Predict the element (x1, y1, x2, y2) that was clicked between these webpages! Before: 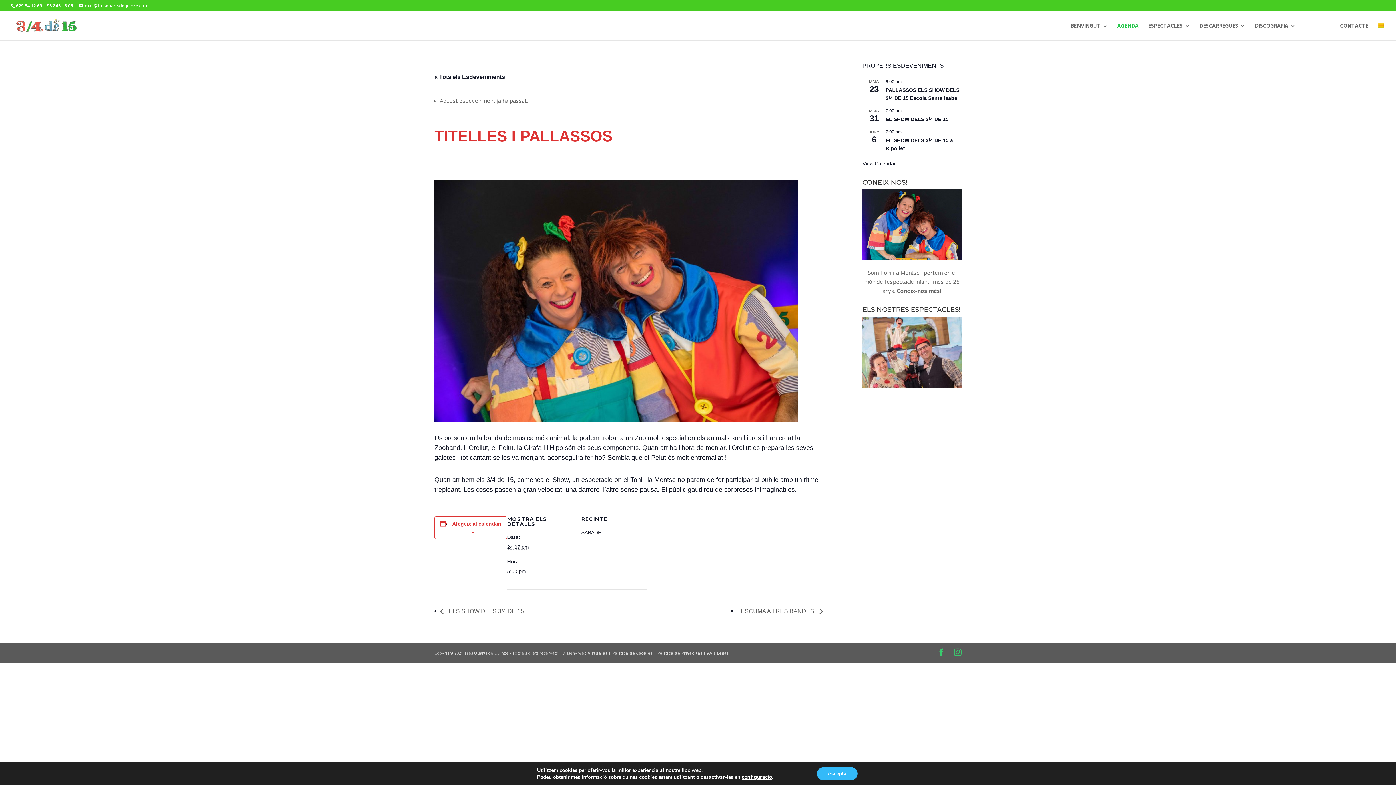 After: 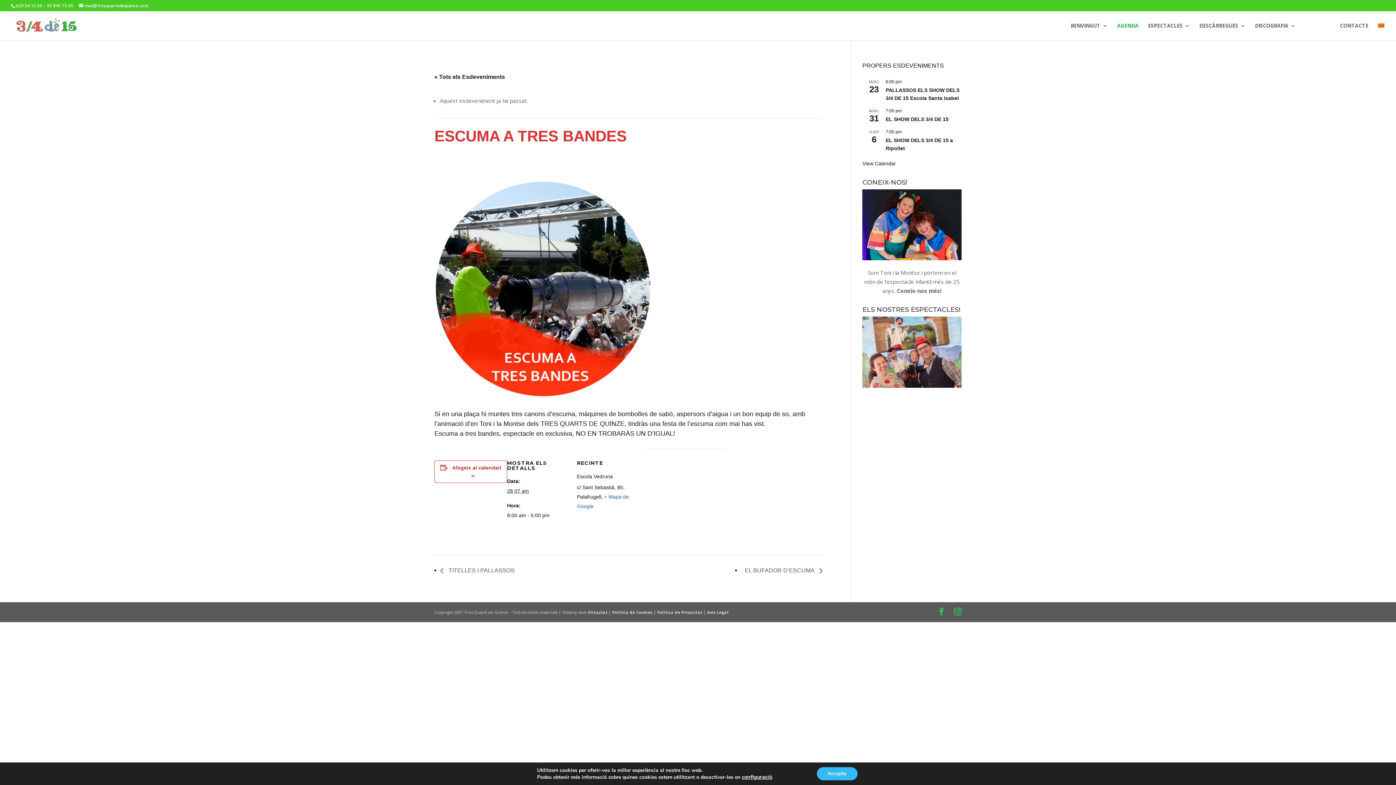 Action: bbox: (736, 608, 822, 614) label: ESCUMA A TRES BANDES 